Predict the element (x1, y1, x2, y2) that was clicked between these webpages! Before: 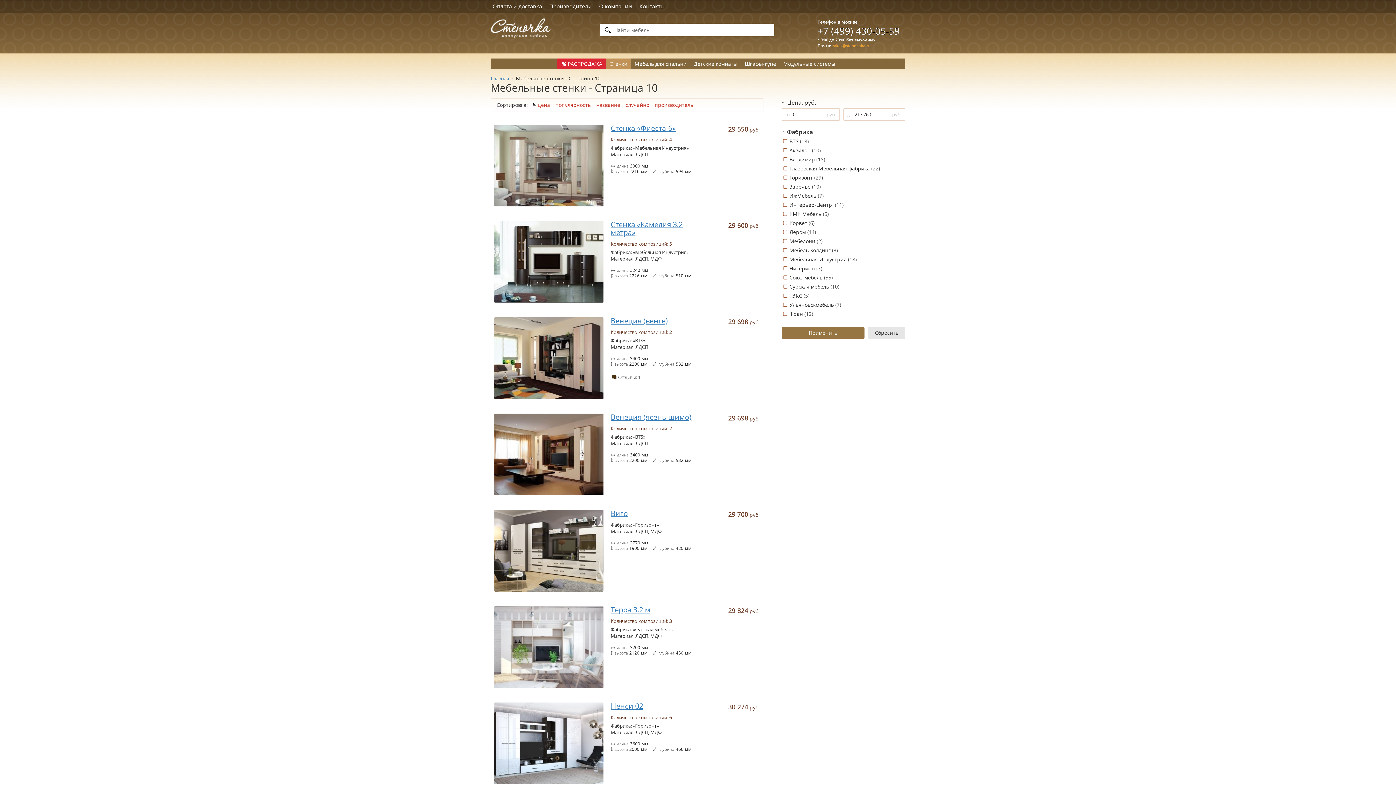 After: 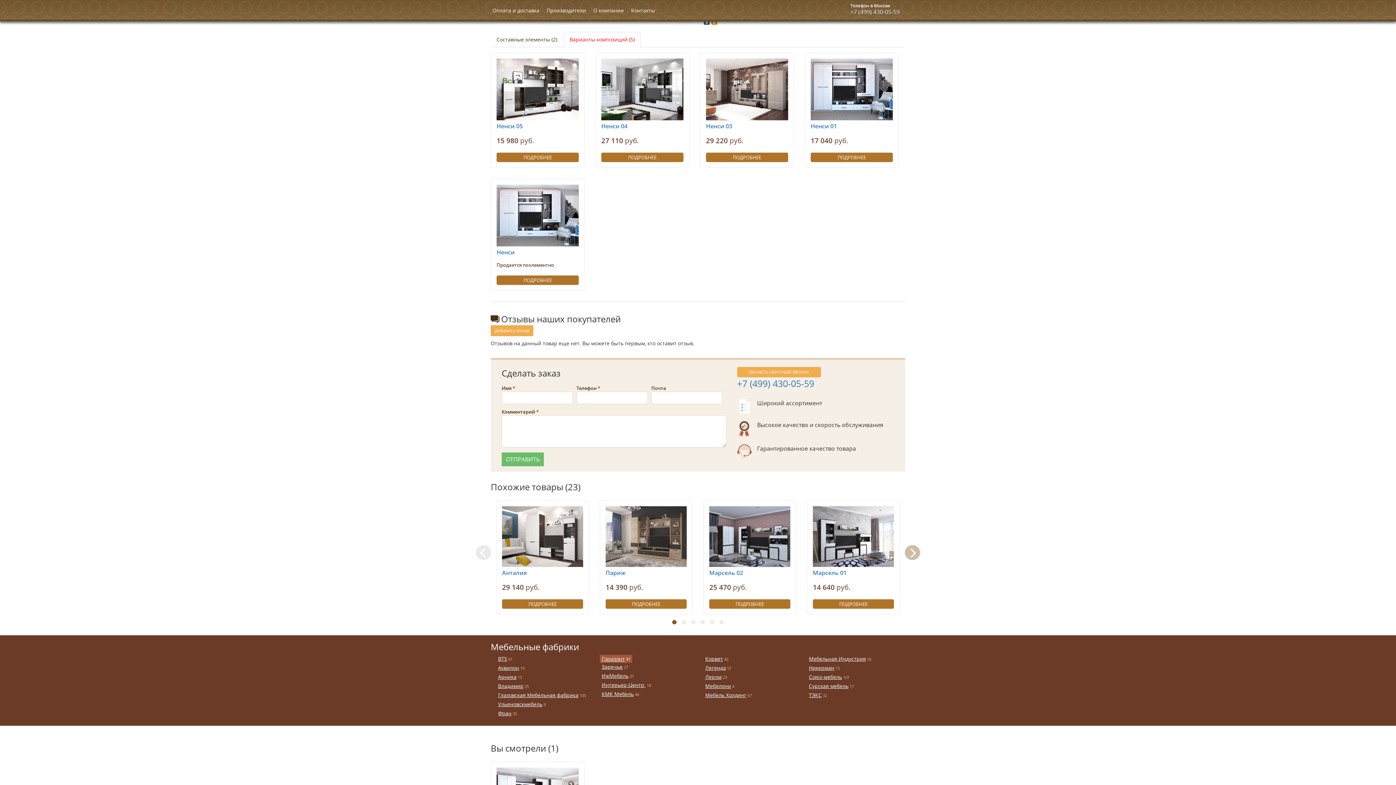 Action: bbox: (610, 714, 672, 721) label: Количество композиций: 6